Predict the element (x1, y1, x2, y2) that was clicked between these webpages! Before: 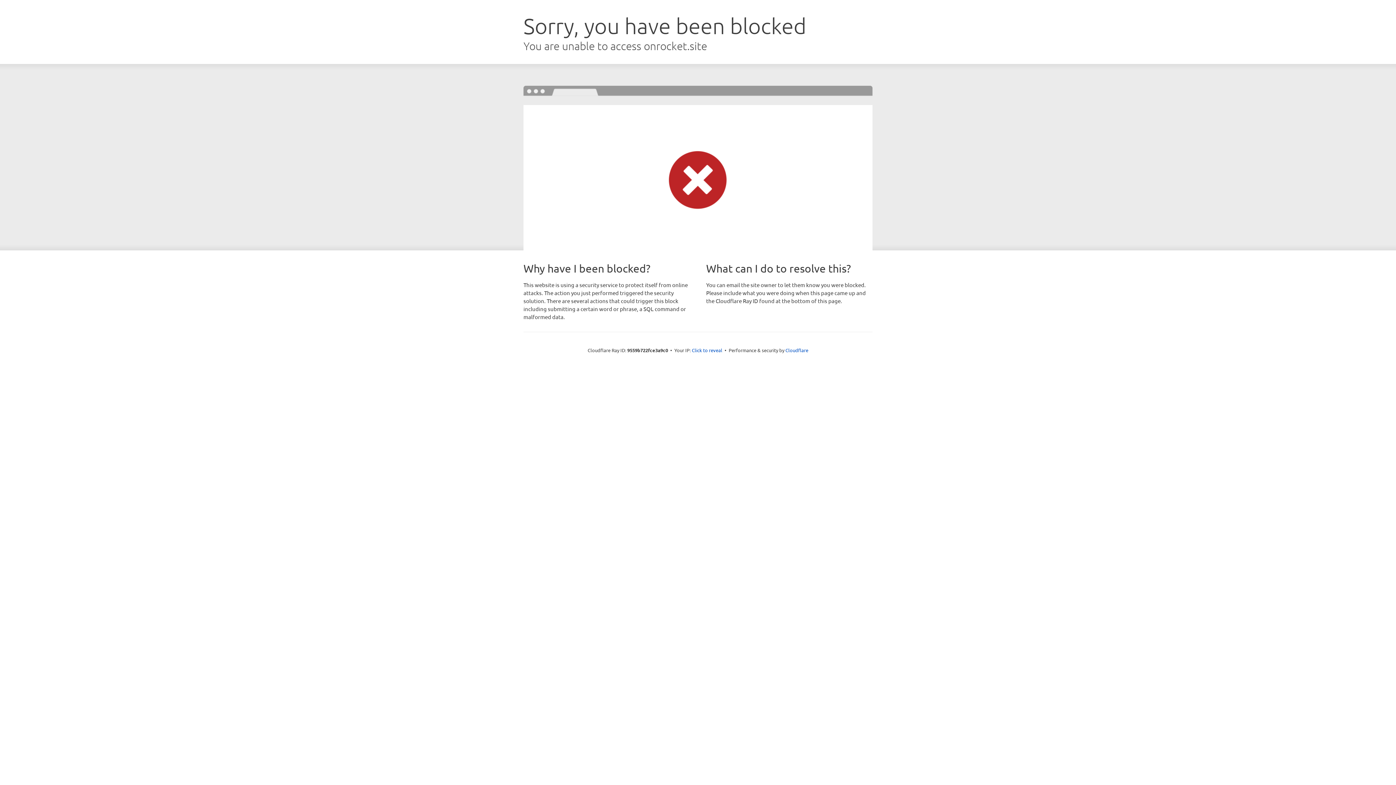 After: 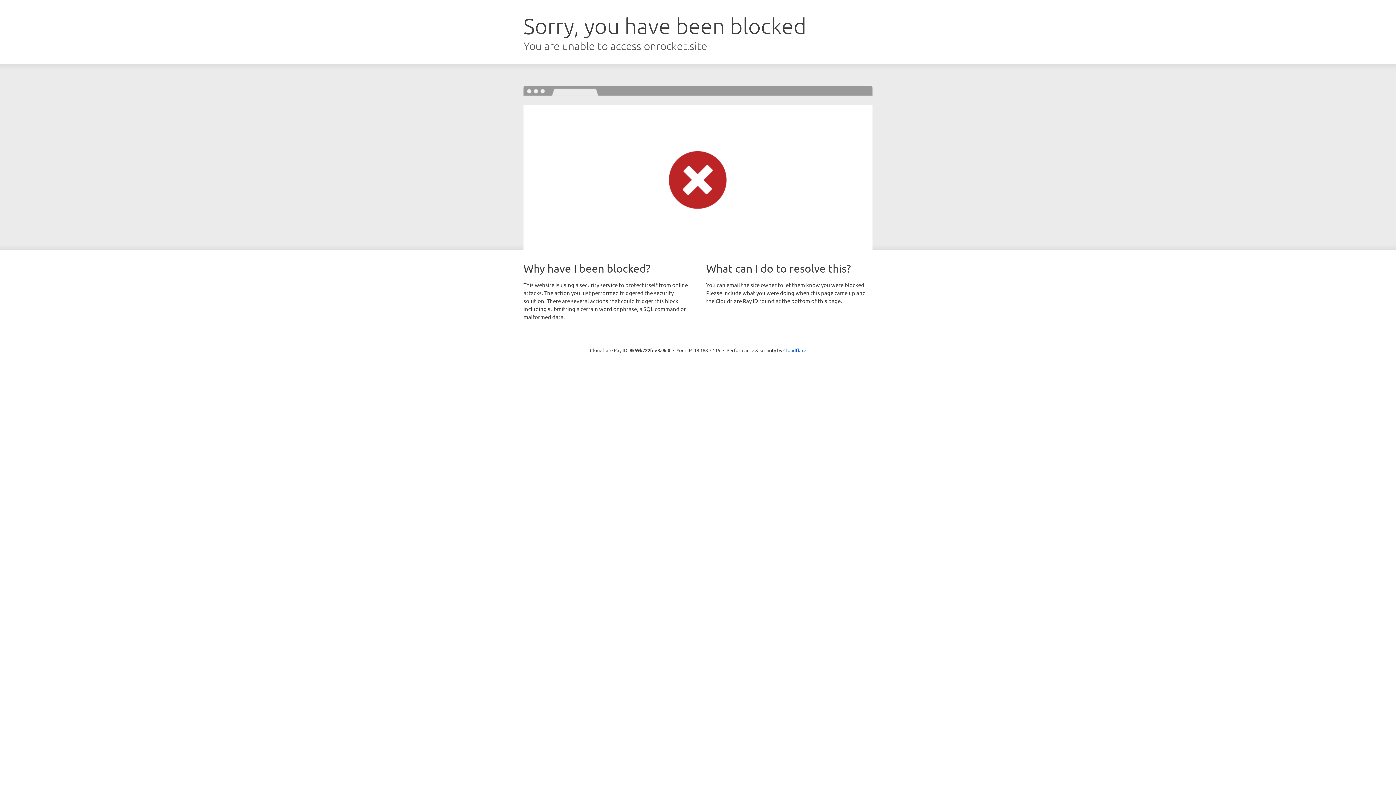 Action: bbox: (692, 346, 722, 353) label: Click to reveal